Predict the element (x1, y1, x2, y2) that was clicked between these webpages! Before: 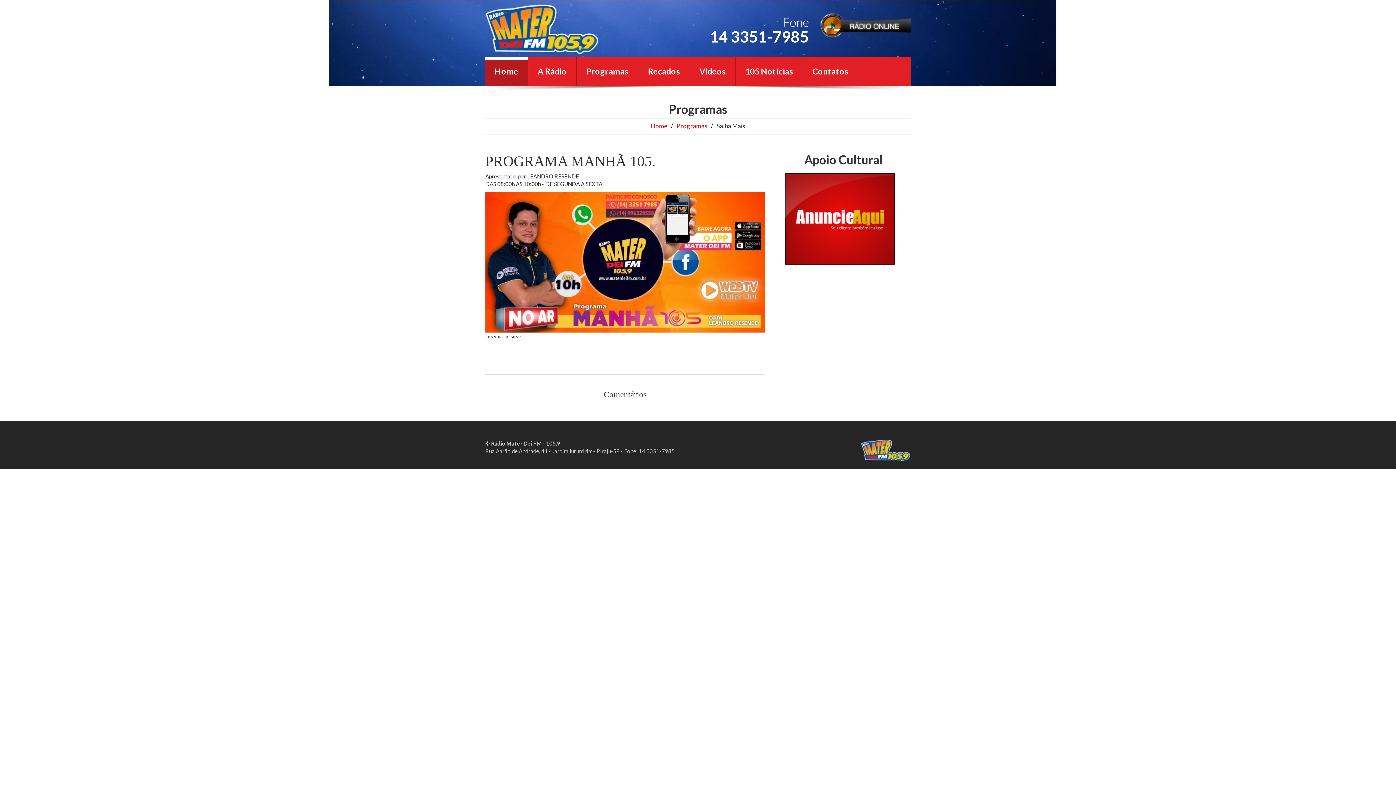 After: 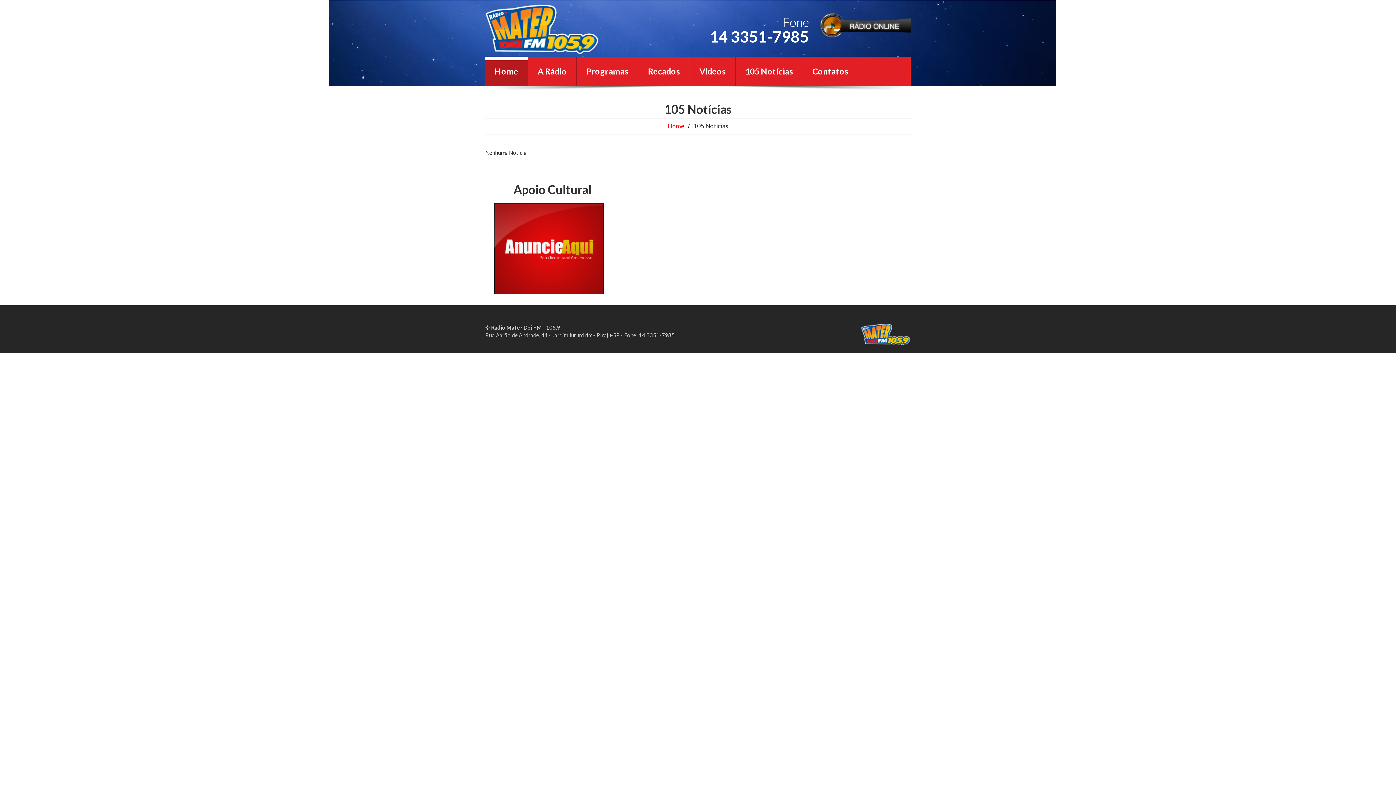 Action: label: 105 Notícias bbox: (736, 56, 803, 86)